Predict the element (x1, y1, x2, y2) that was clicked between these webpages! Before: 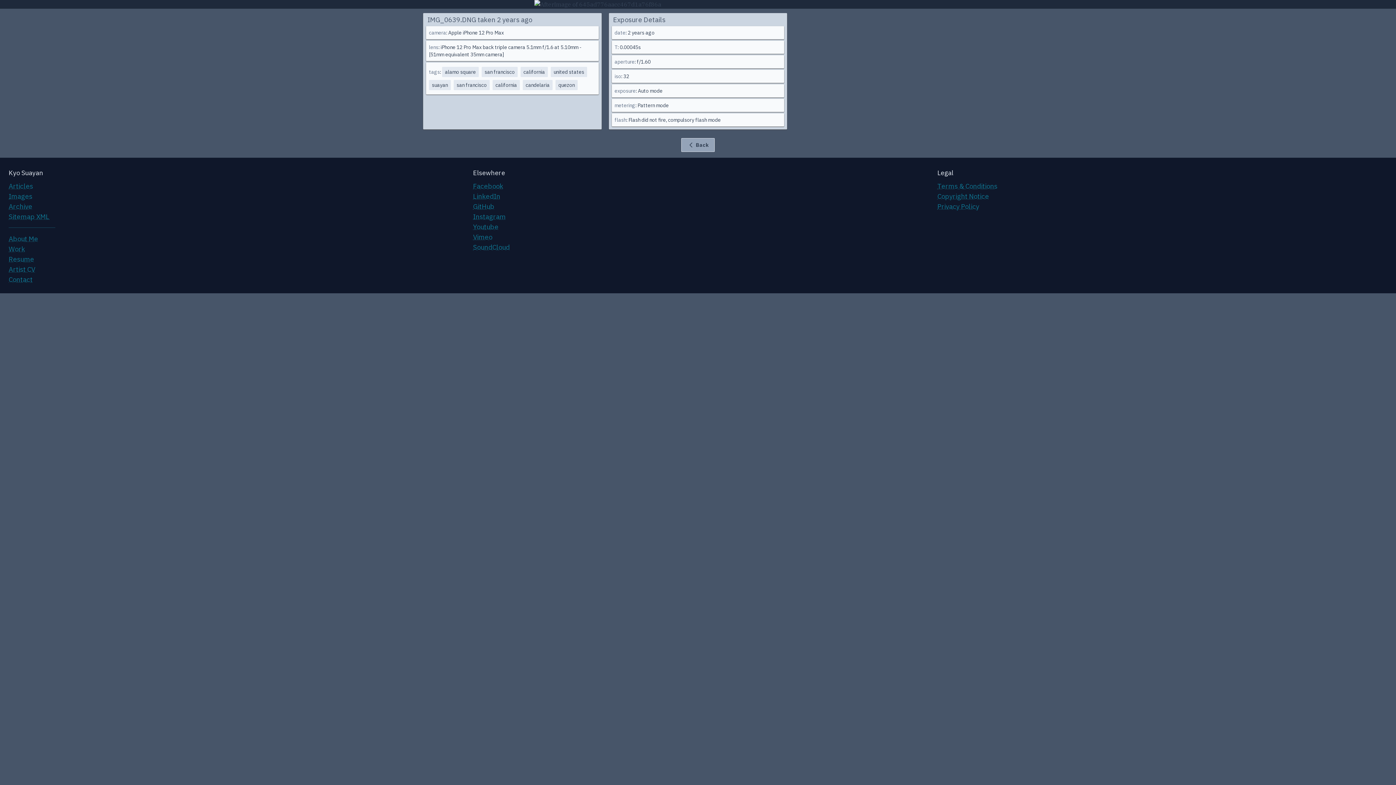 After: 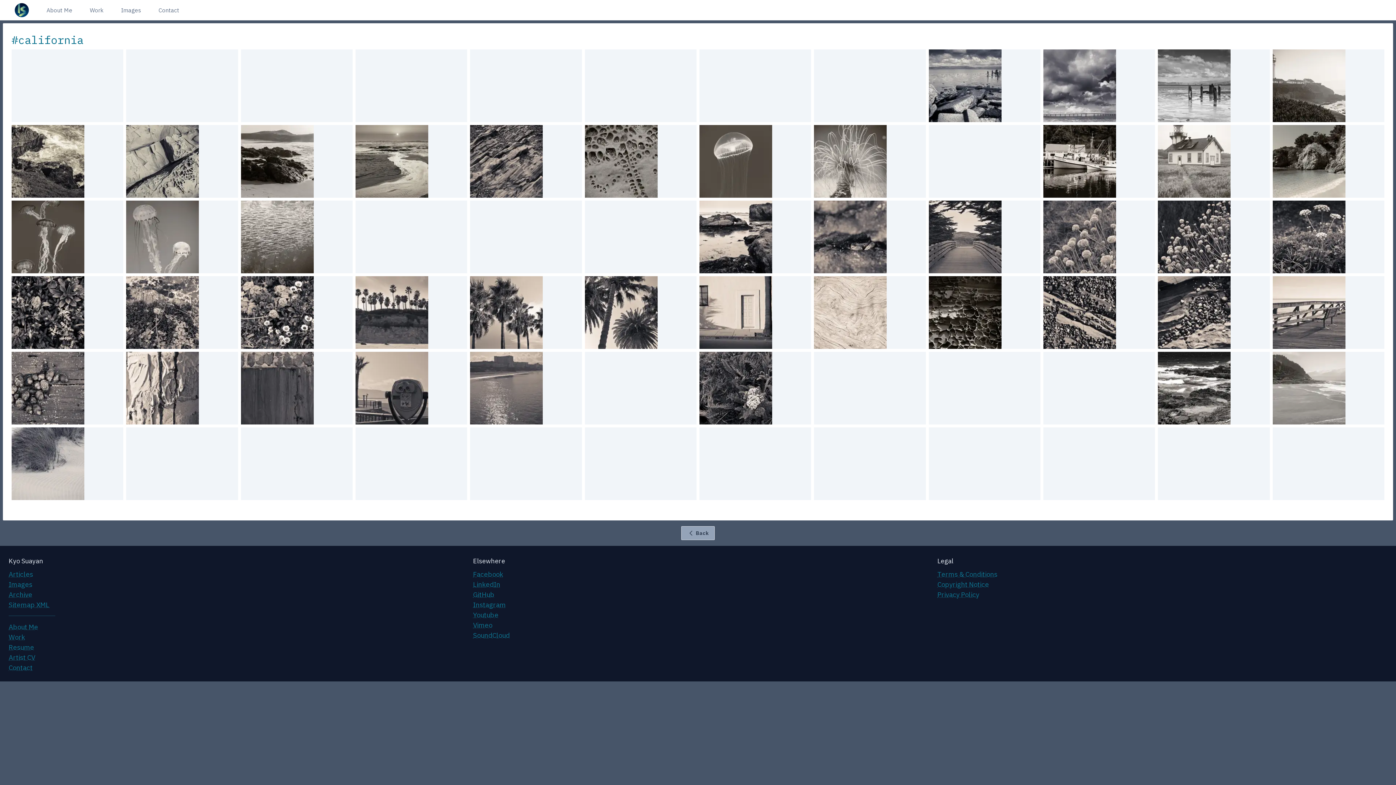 Action: label: california bbox: (523, 68, 545, 75)